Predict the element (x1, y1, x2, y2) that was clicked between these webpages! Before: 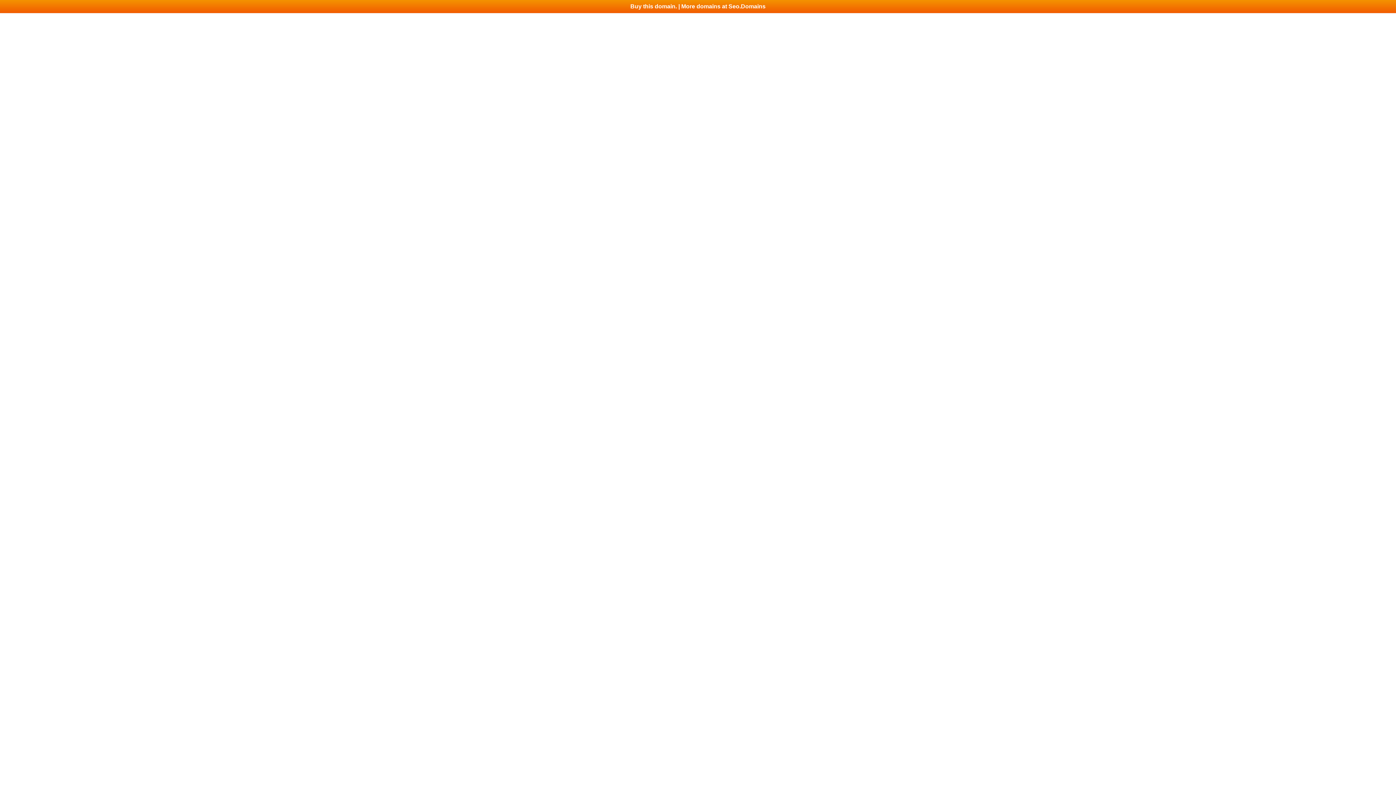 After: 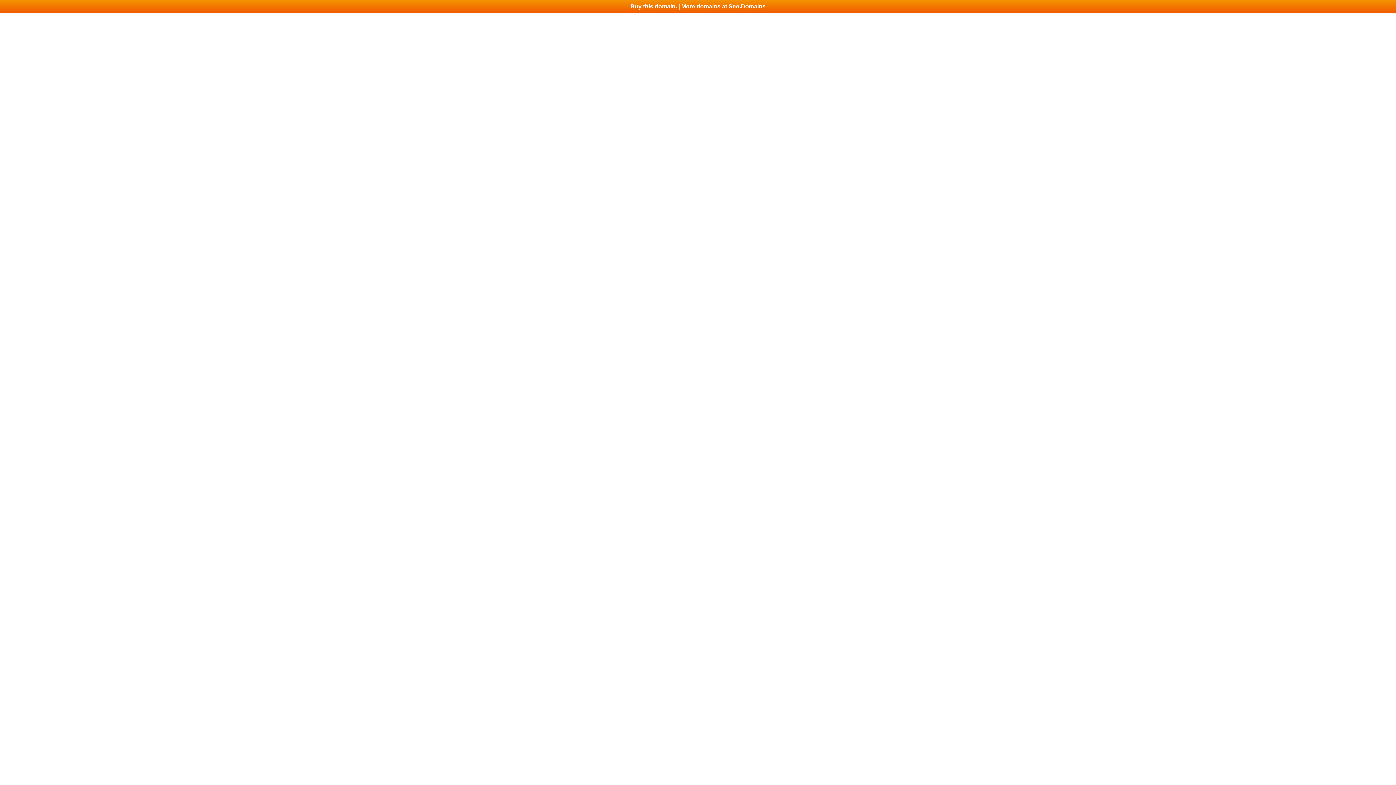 Action: bbox: (0, 0, 1396, 13) label: Buy this domain. | More domains at Seo.Domains